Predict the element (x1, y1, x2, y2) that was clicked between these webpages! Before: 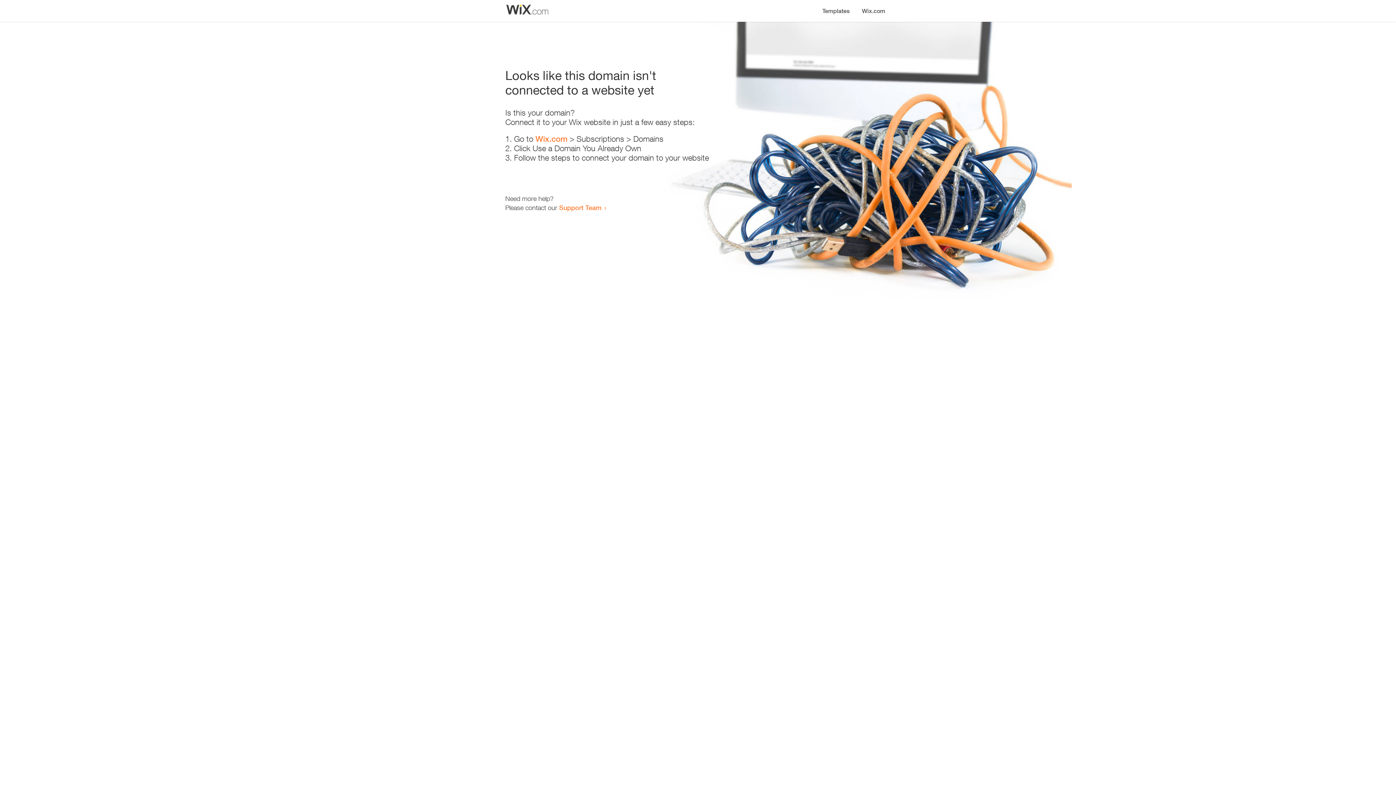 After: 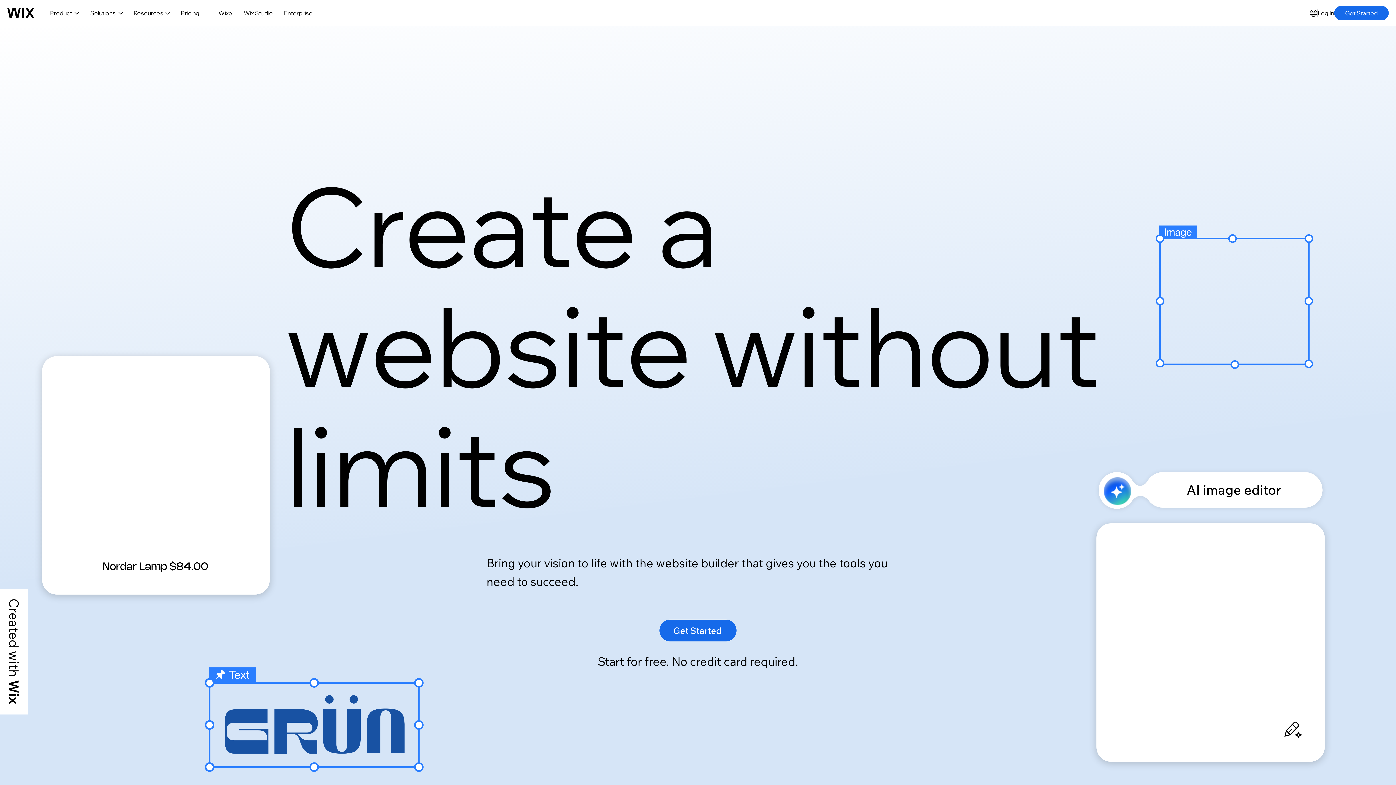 Action: bbox: (535, 134, 567, 143) label: Wix.com